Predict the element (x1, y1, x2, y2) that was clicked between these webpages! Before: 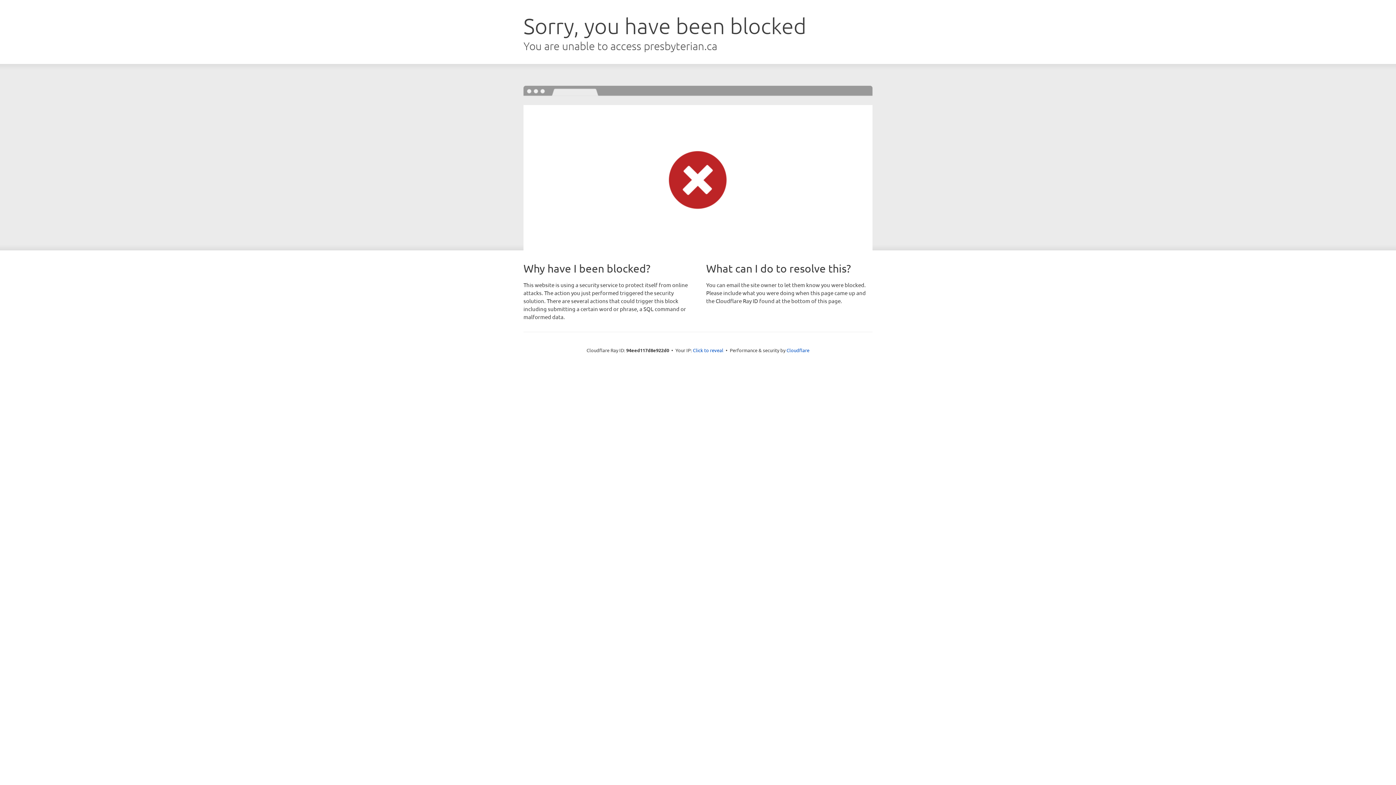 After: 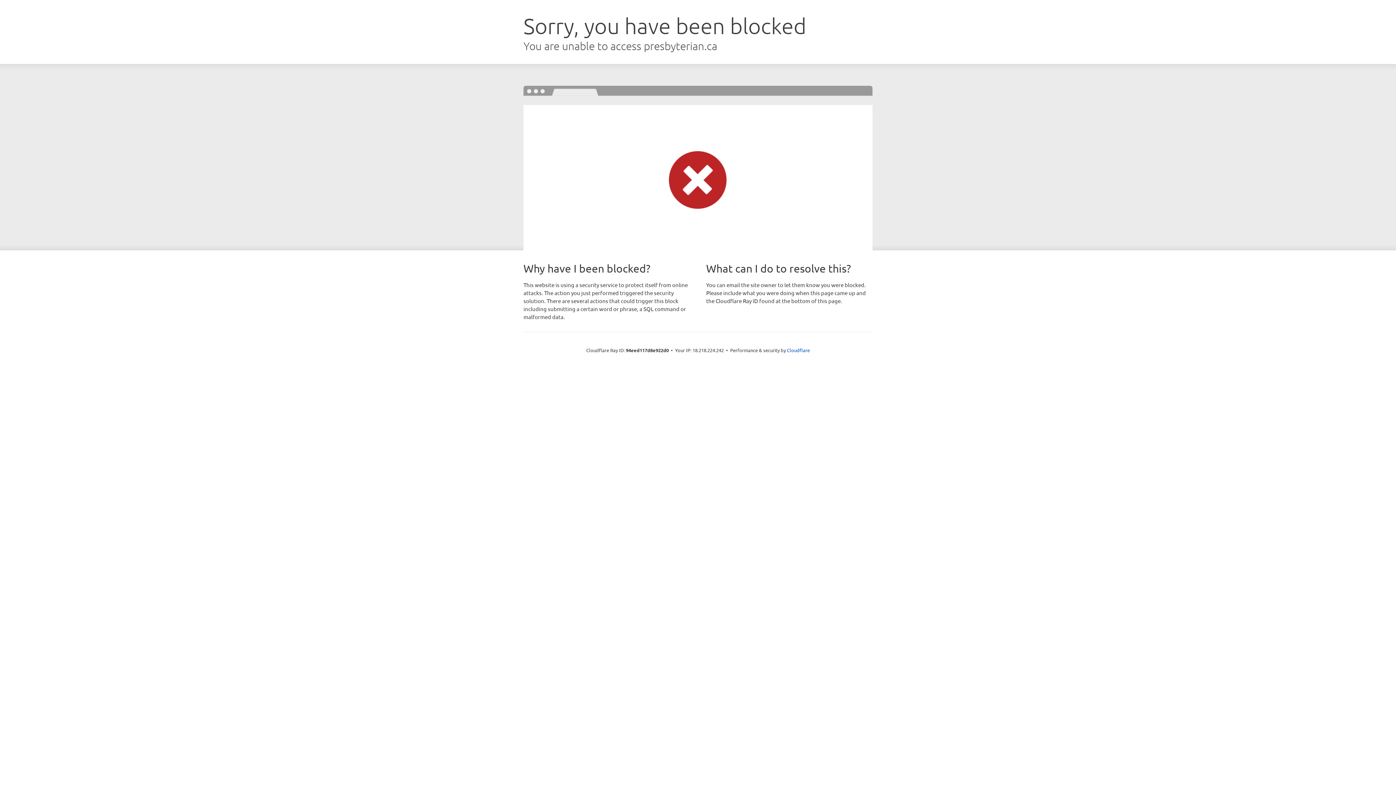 Action: label: Click to reveal bbox: (693, 346, 723, 353)